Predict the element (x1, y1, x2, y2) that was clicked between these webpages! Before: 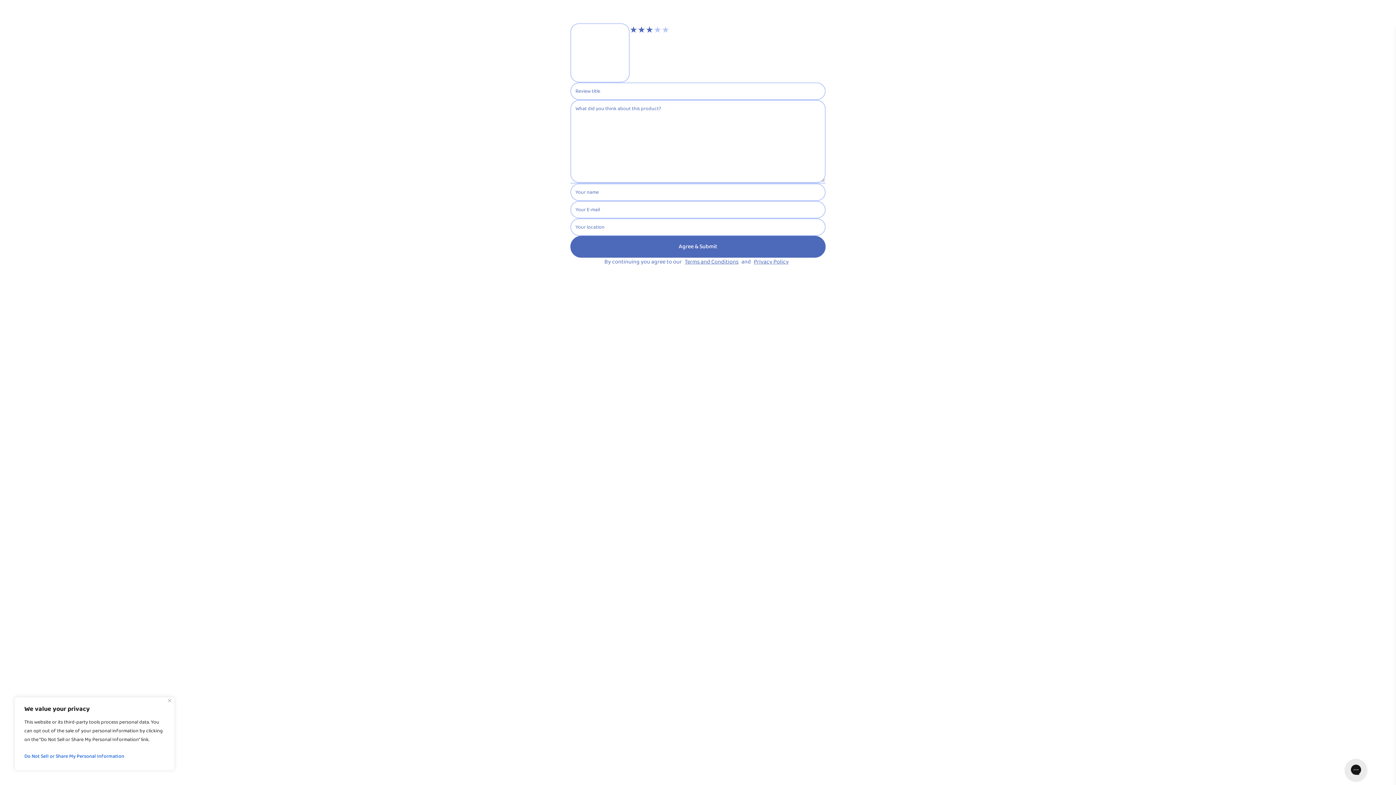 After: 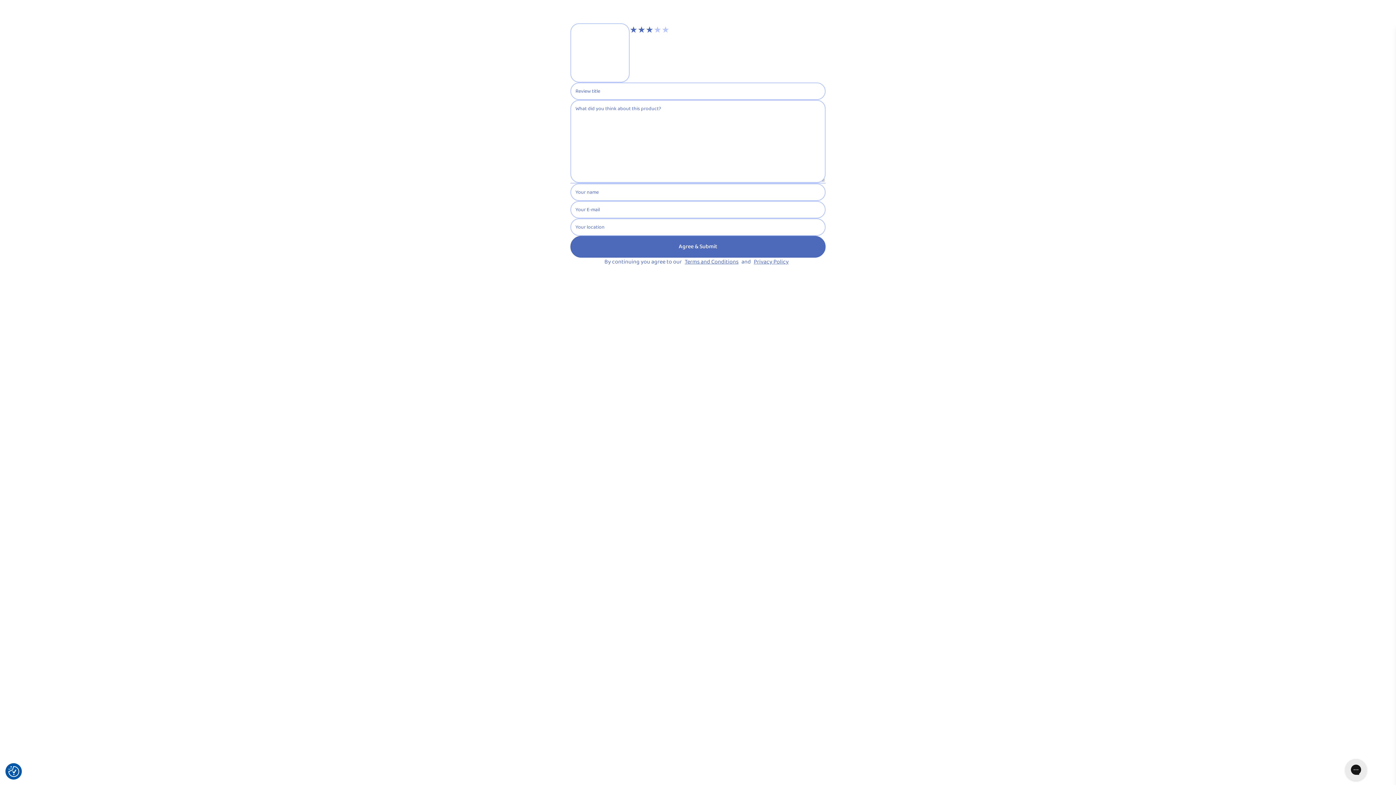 Action: bbox: (168, 699, 171, 702) label: Close